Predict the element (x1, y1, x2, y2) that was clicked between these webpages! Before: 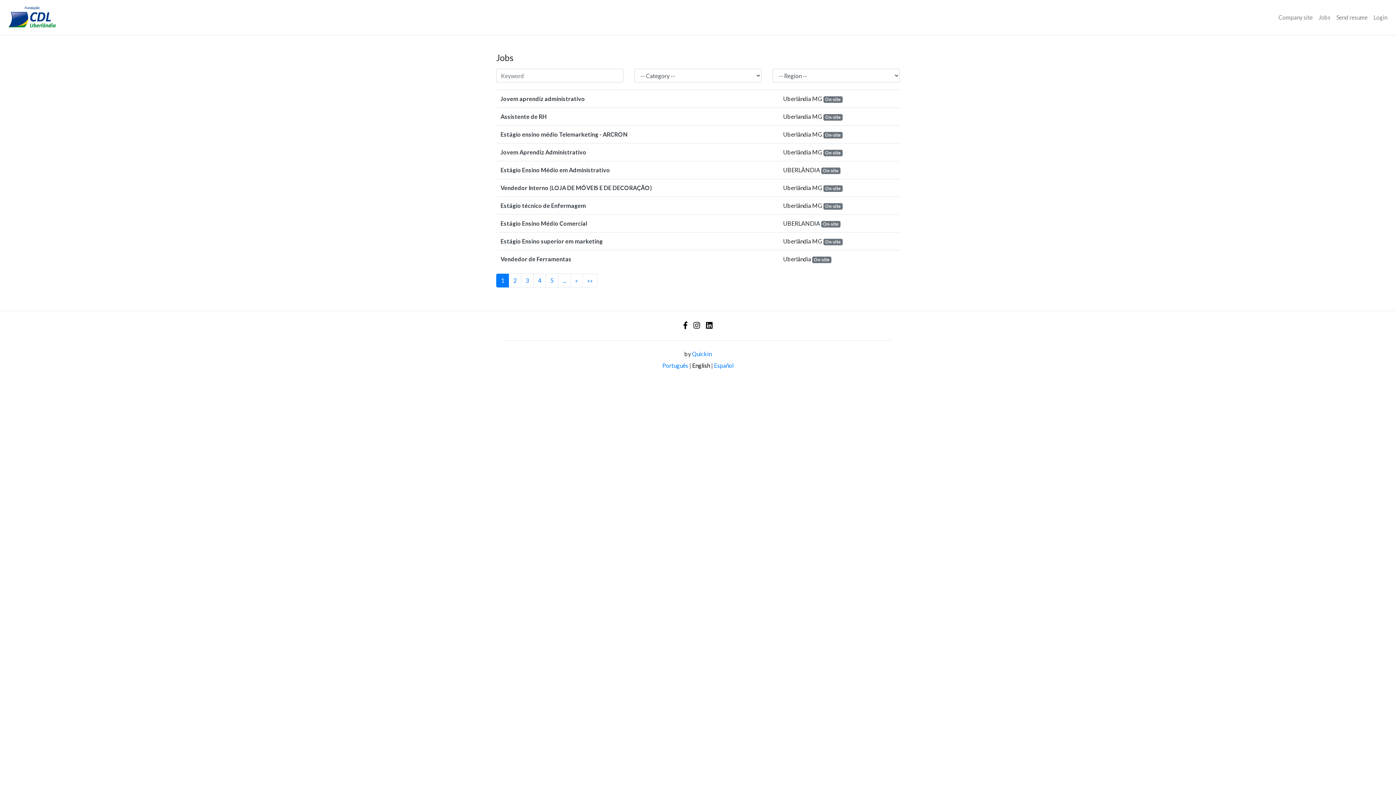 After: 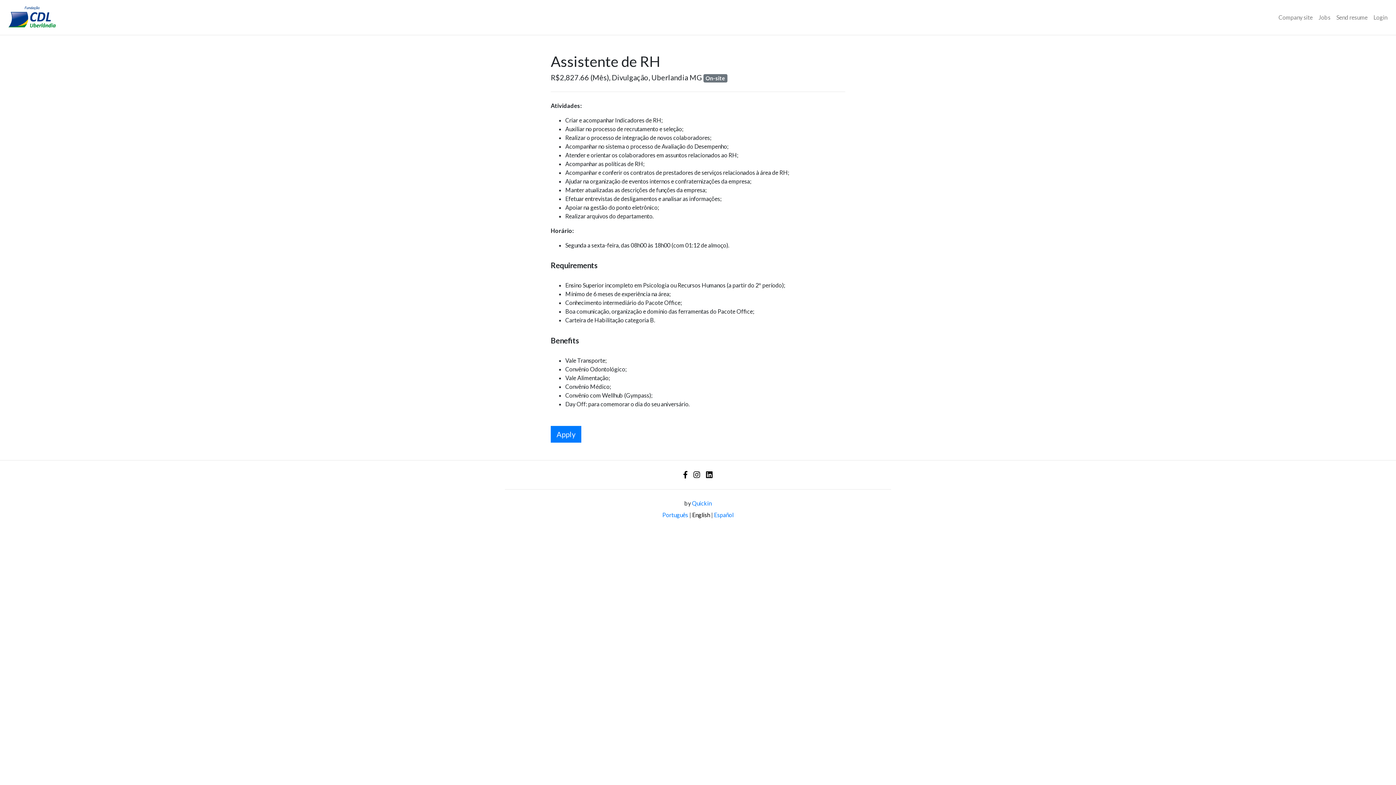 Action: label: Assistente de RH bbox: (500, 113, 546, 120)